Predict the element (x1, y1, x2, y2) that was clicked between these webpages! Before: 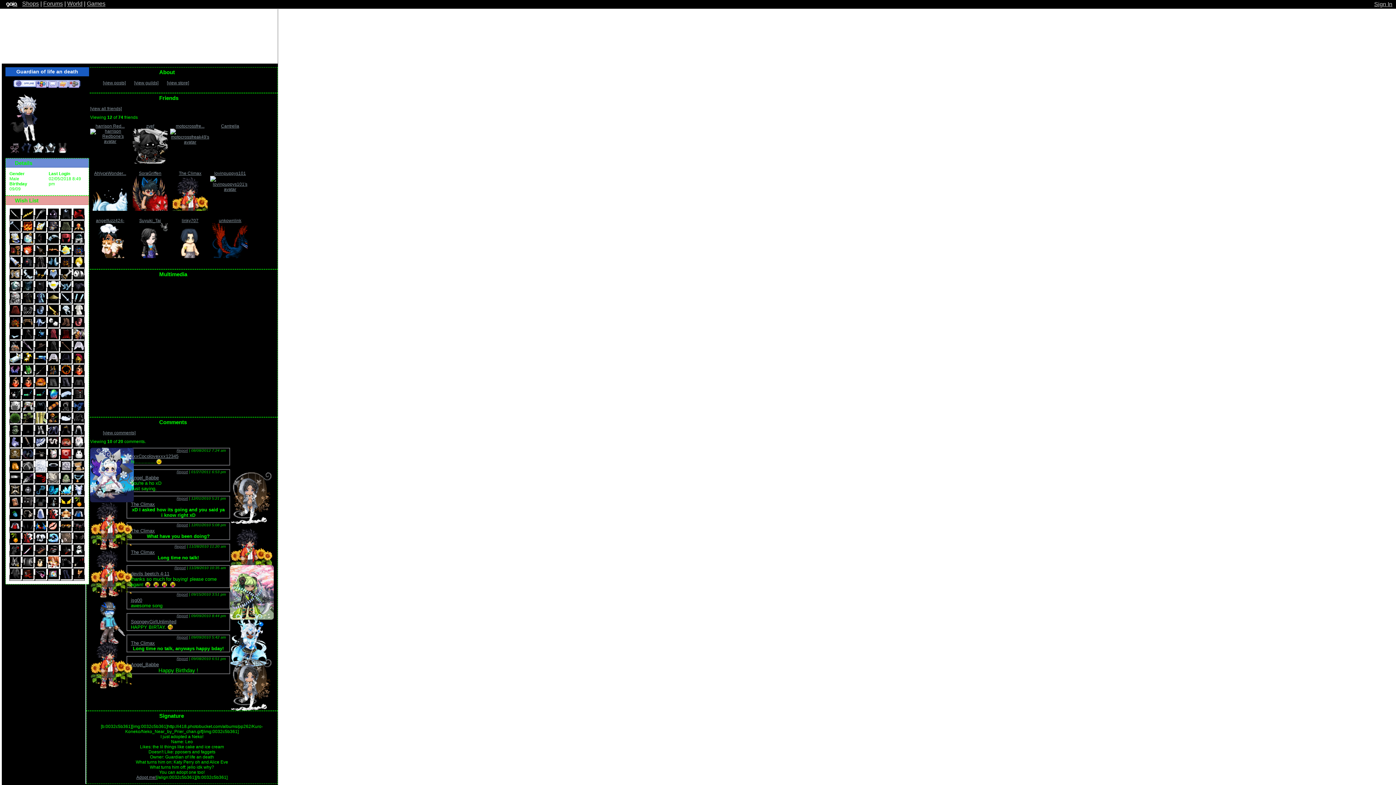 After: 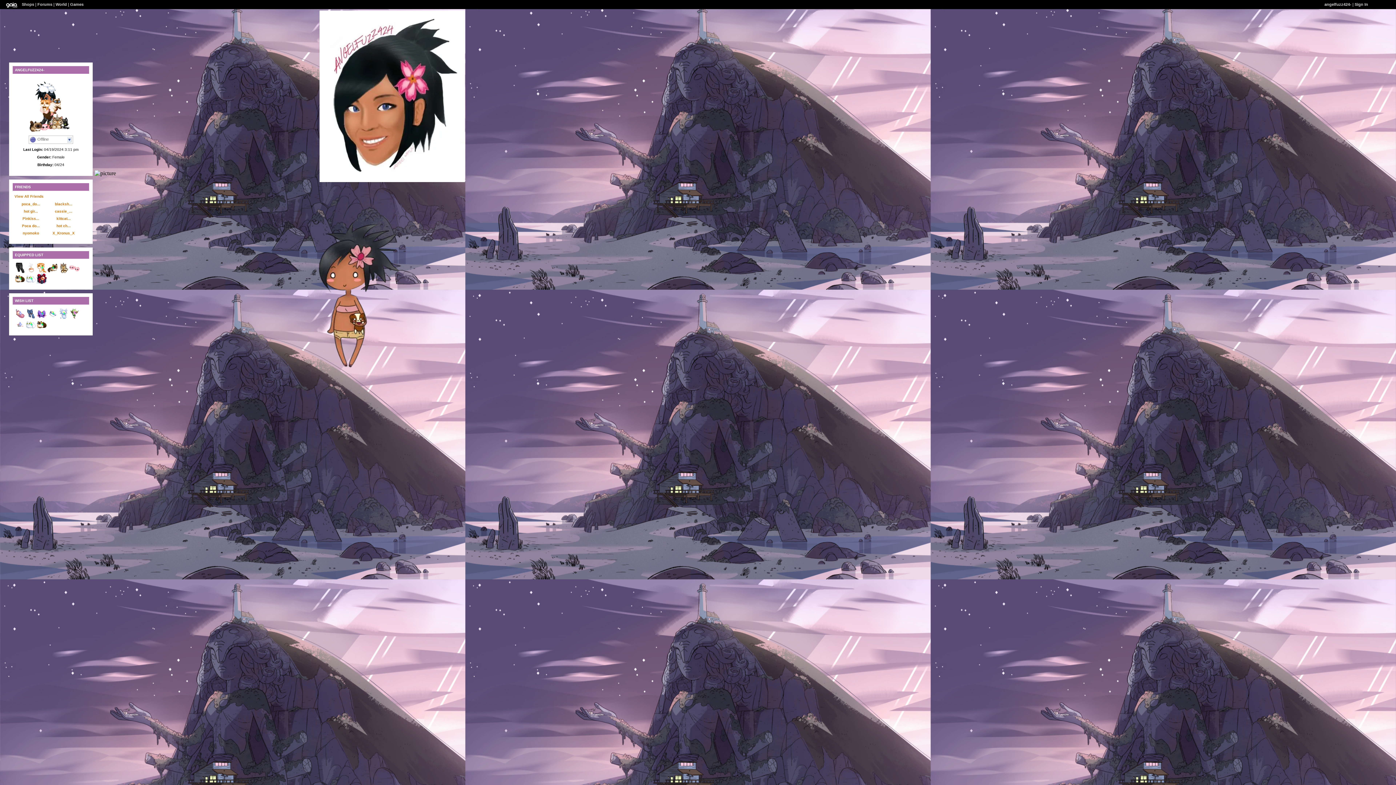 Action: bbox: (92, 254, 127, 259)